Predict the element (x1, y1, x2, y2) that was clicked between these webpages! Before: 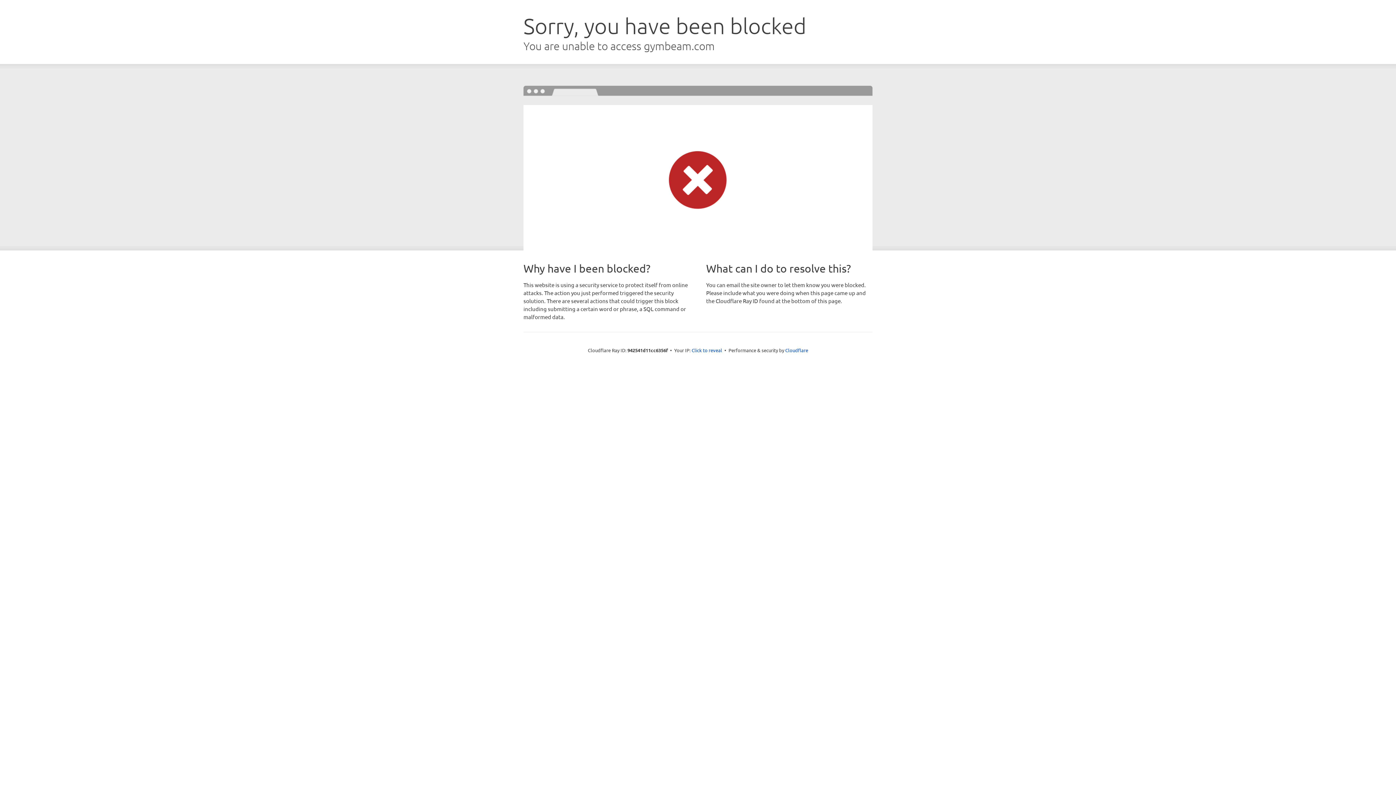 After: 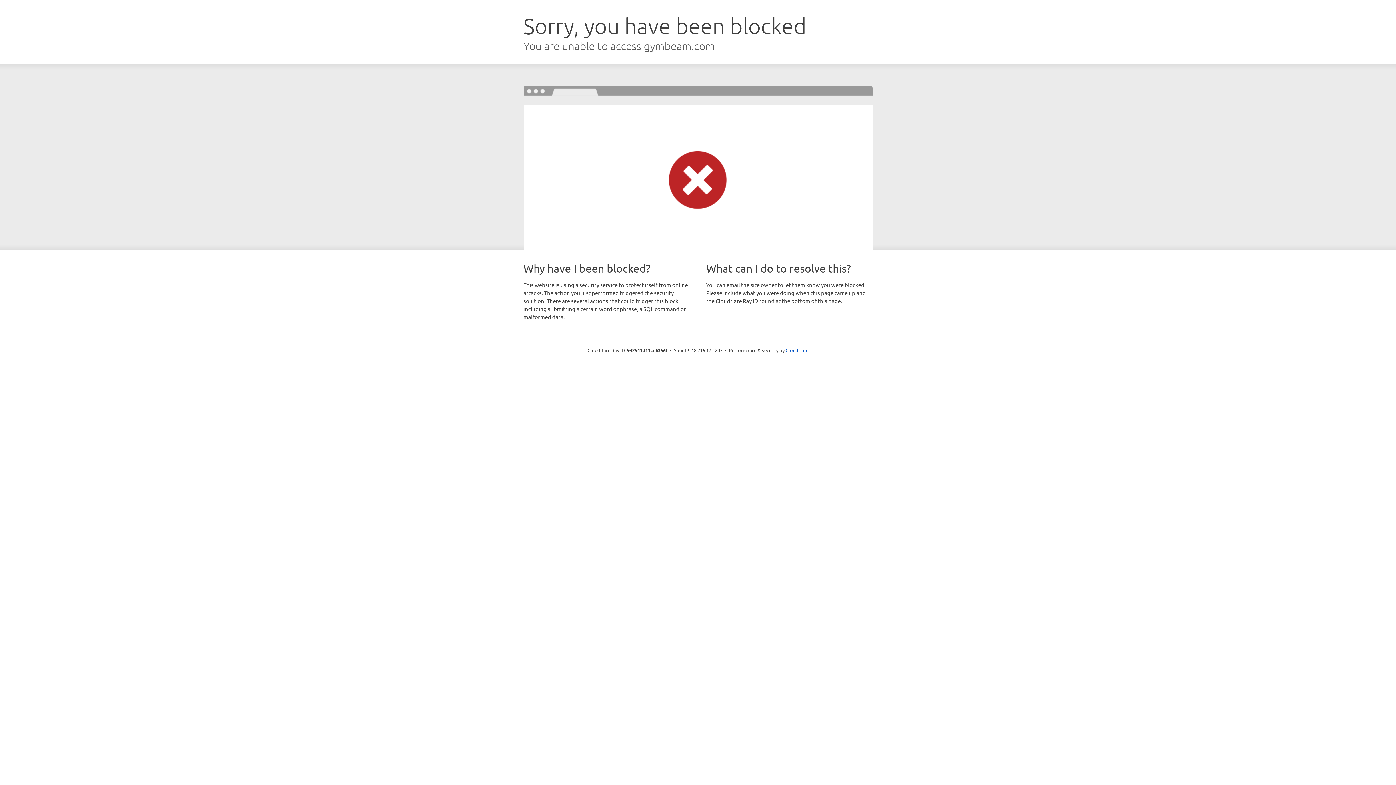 Action: bbox: (691, 346, 722, 353) label: Click to reveal